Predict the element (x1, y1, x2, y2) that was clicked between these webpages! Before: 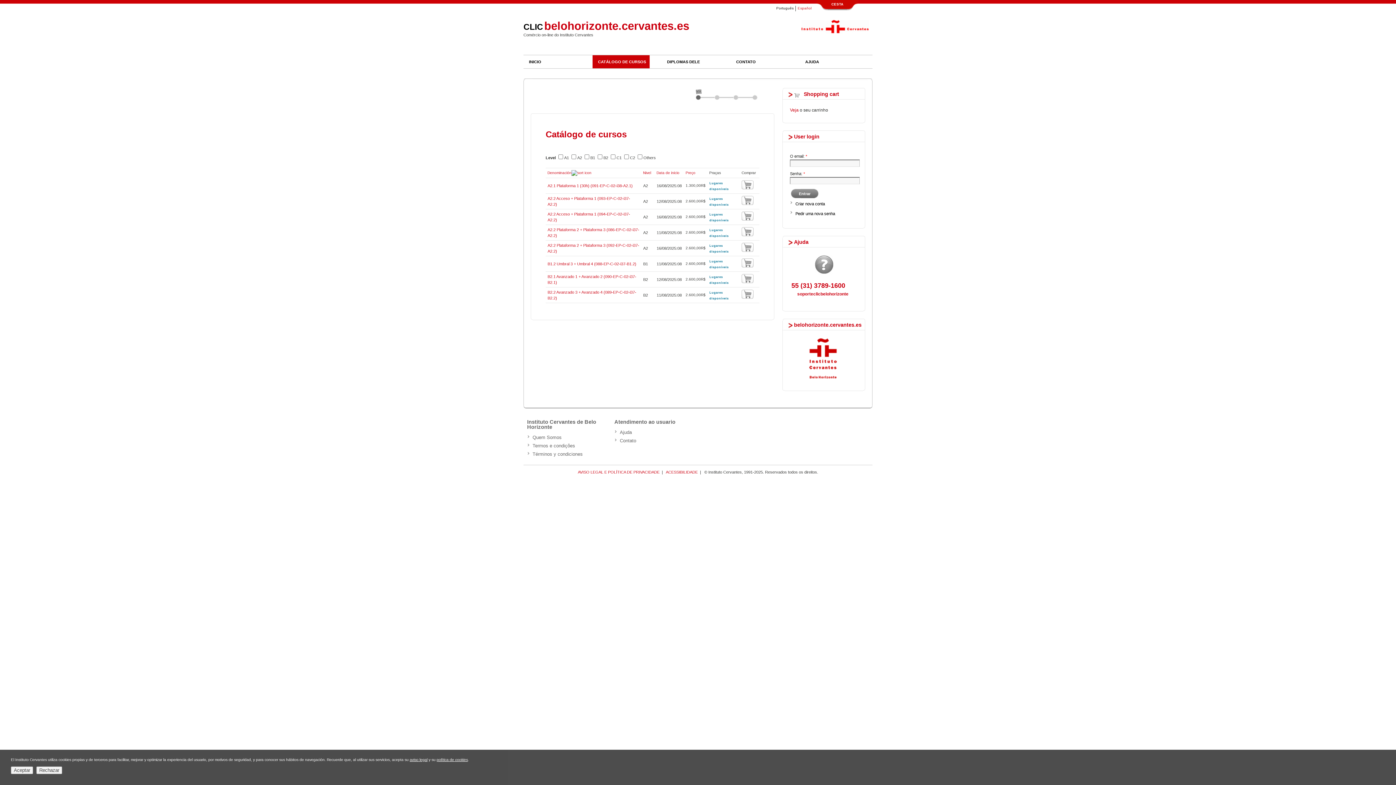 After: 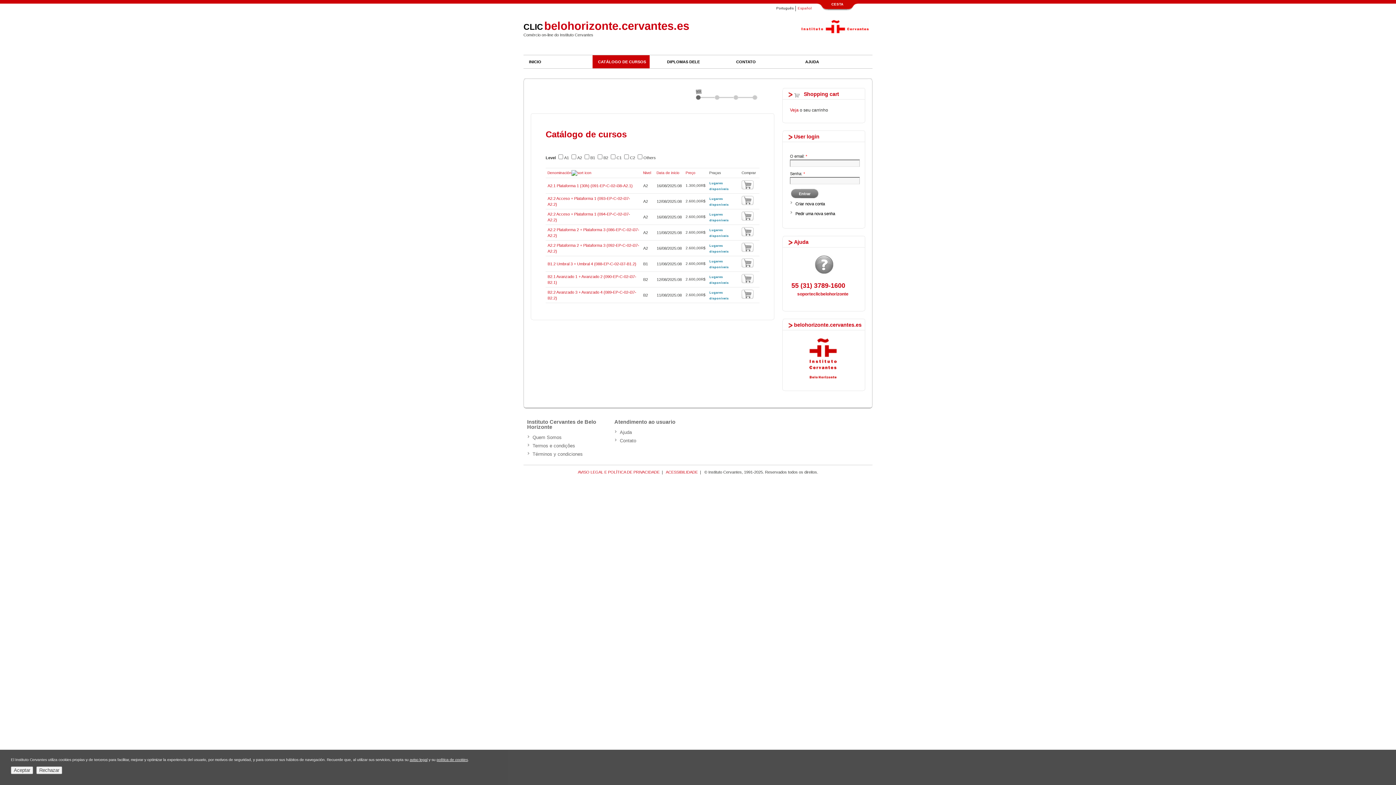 Action: label: AVISO LEGAL E POLÍTICA DE PRIVACIDADE bbox: (578, 470, 659, 474)